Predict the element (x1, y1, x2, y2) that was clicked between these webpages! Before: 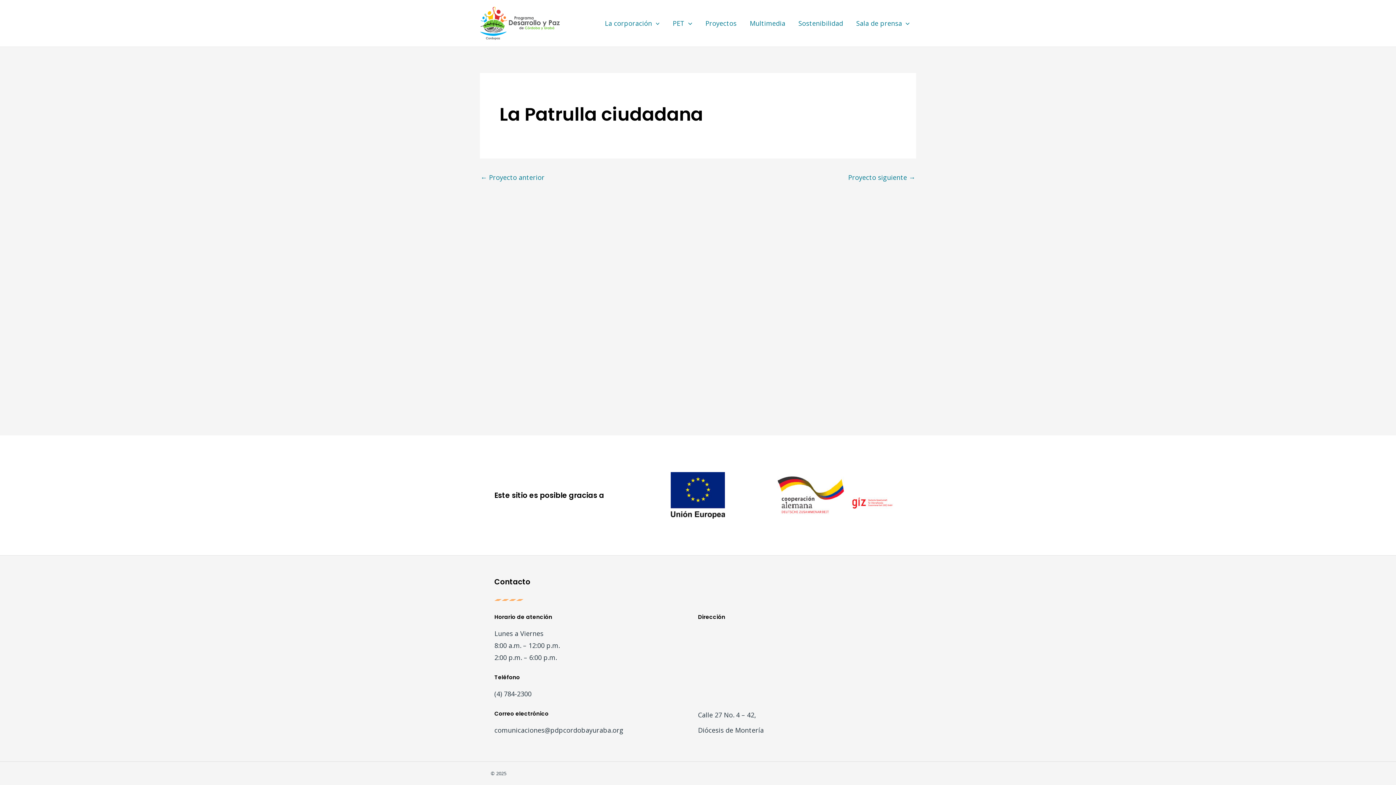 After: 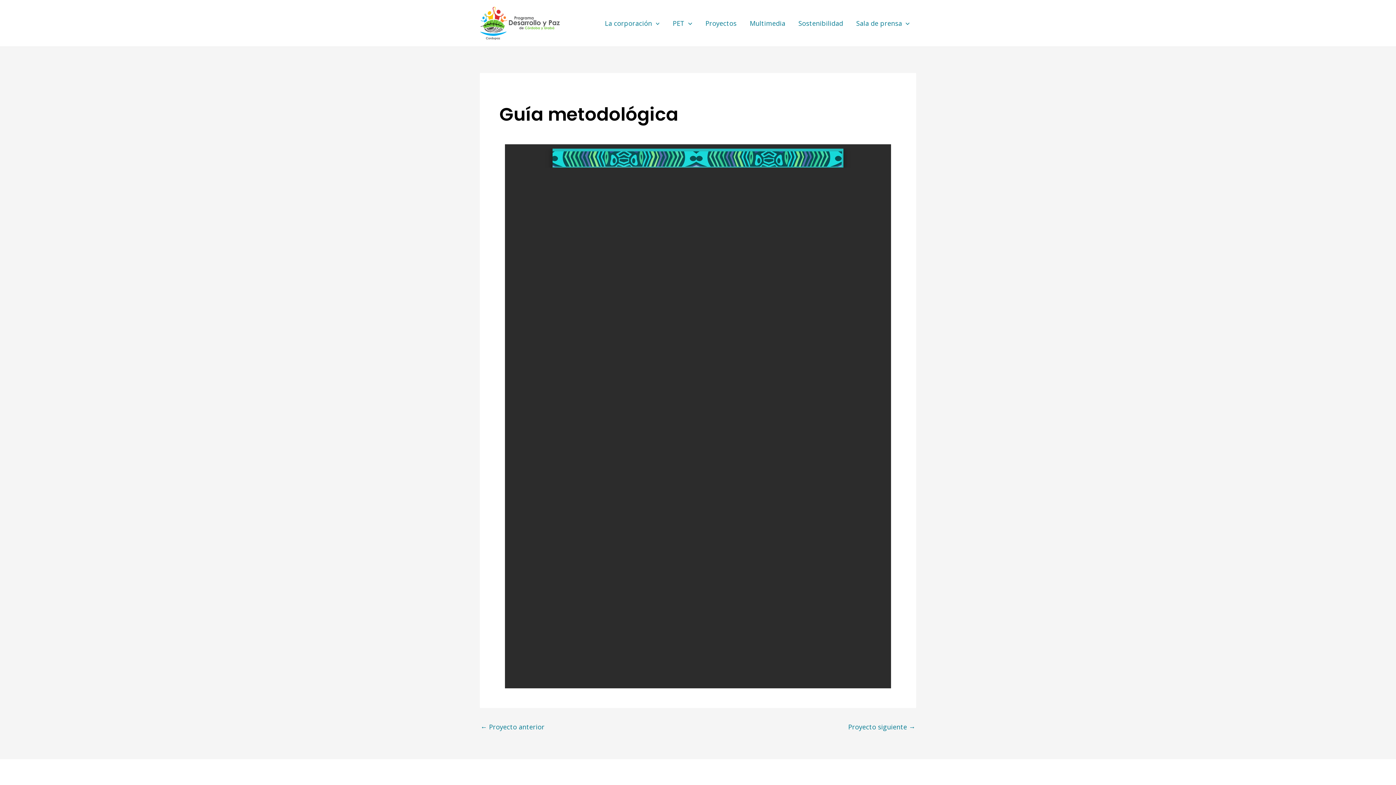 Action: bbox: (480, 174, 544, 180) label: ← Proyecto anterior